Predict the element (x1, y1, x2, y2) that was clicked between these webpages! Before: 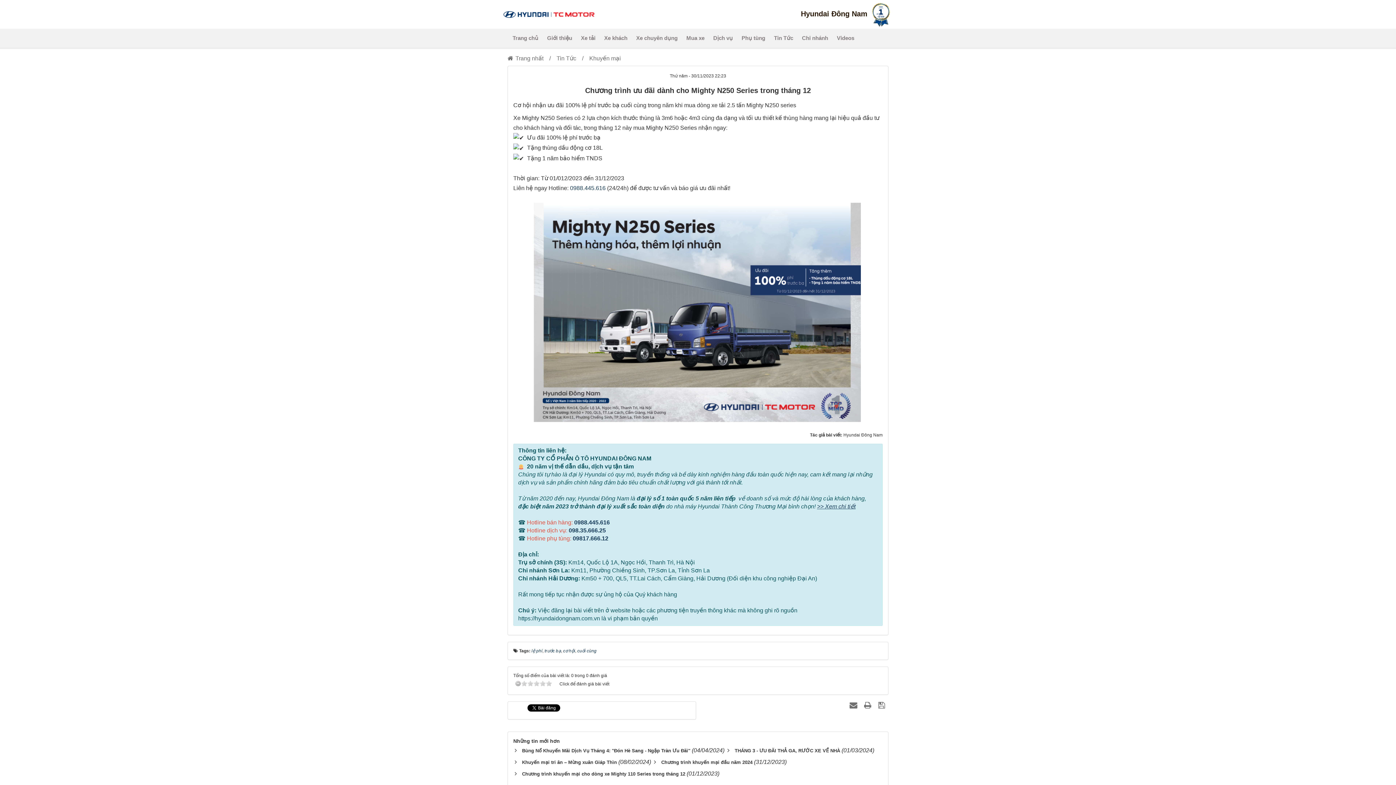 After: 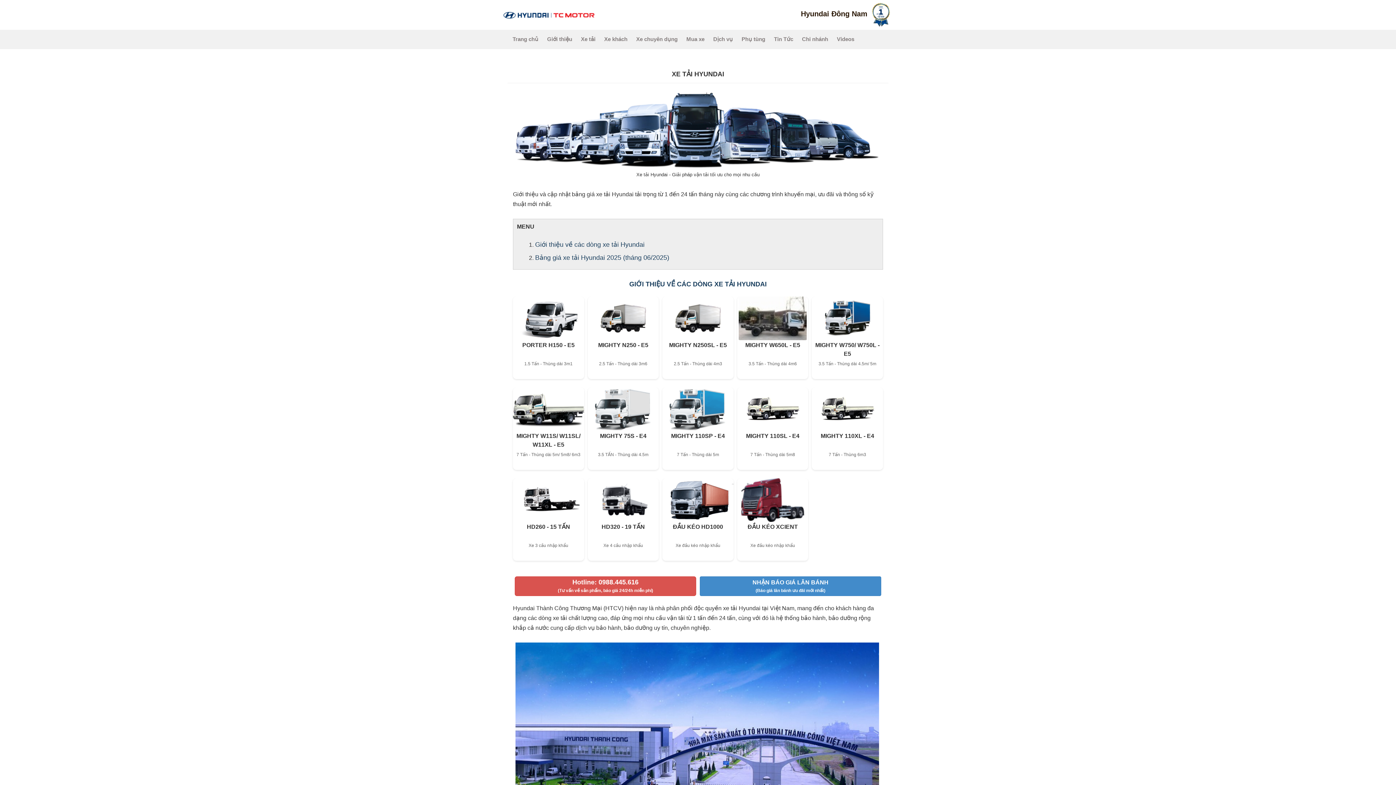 Action: bbox: (577, 28, 599, 47) label: Xe tải